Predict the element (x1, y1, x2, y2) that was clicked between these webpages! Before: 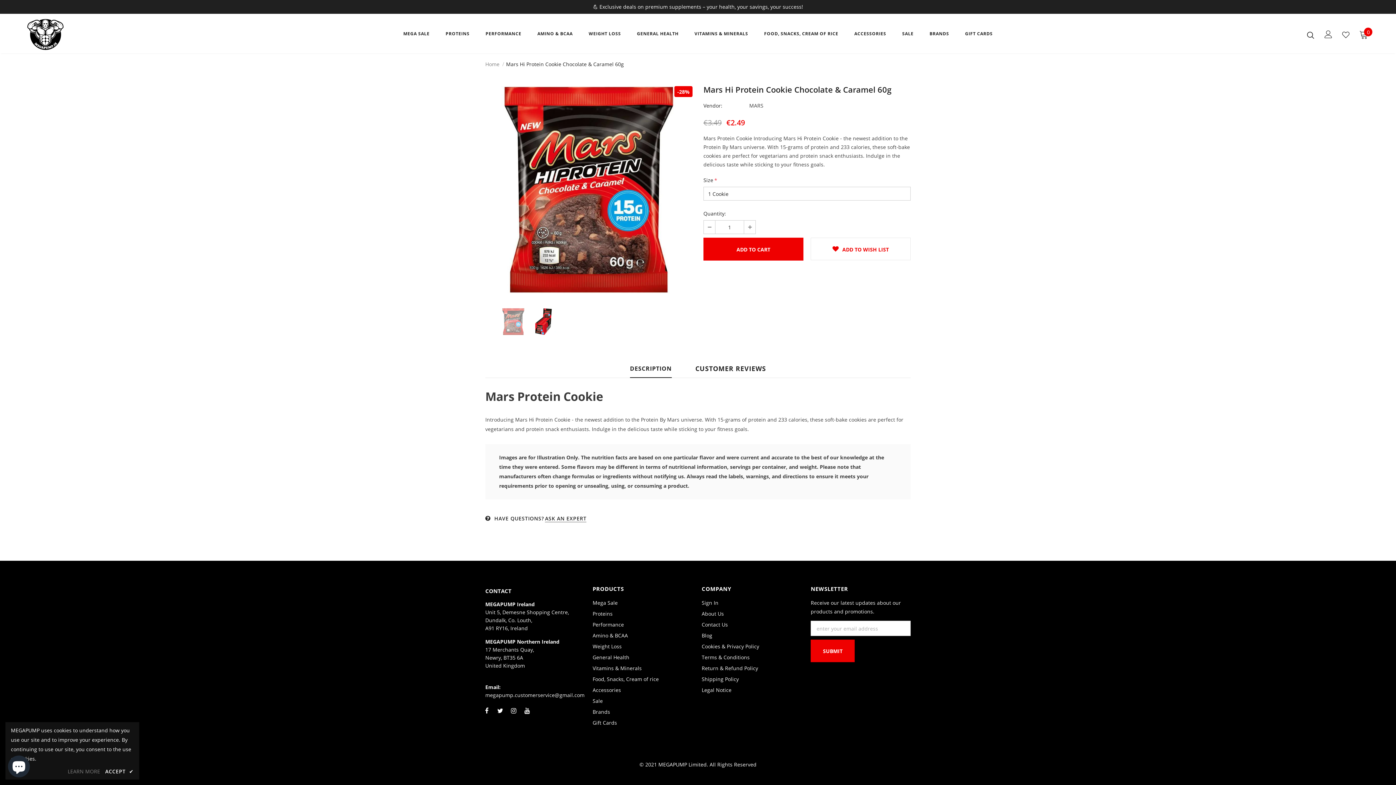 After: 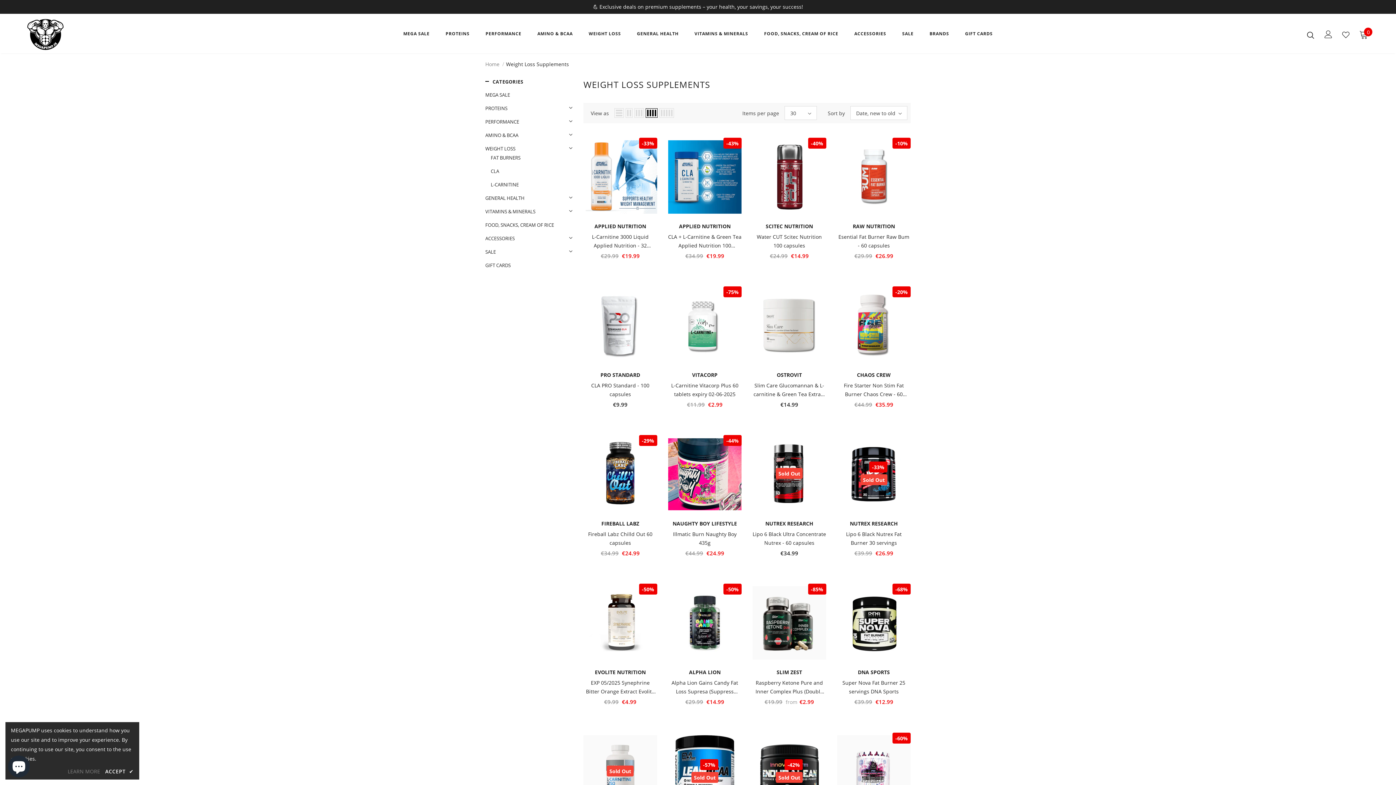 Action: bbox: (592, 641, 621, 652) label: Weight Loss